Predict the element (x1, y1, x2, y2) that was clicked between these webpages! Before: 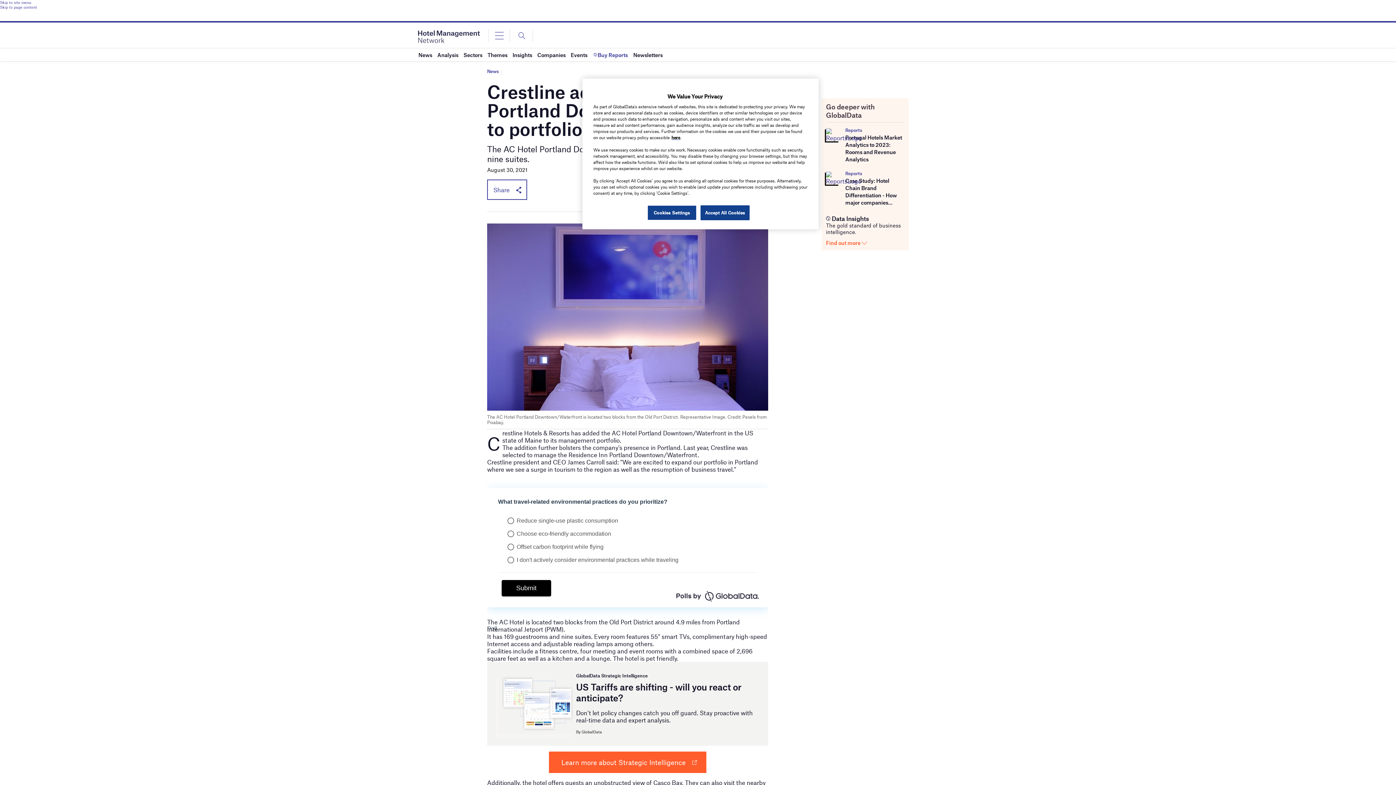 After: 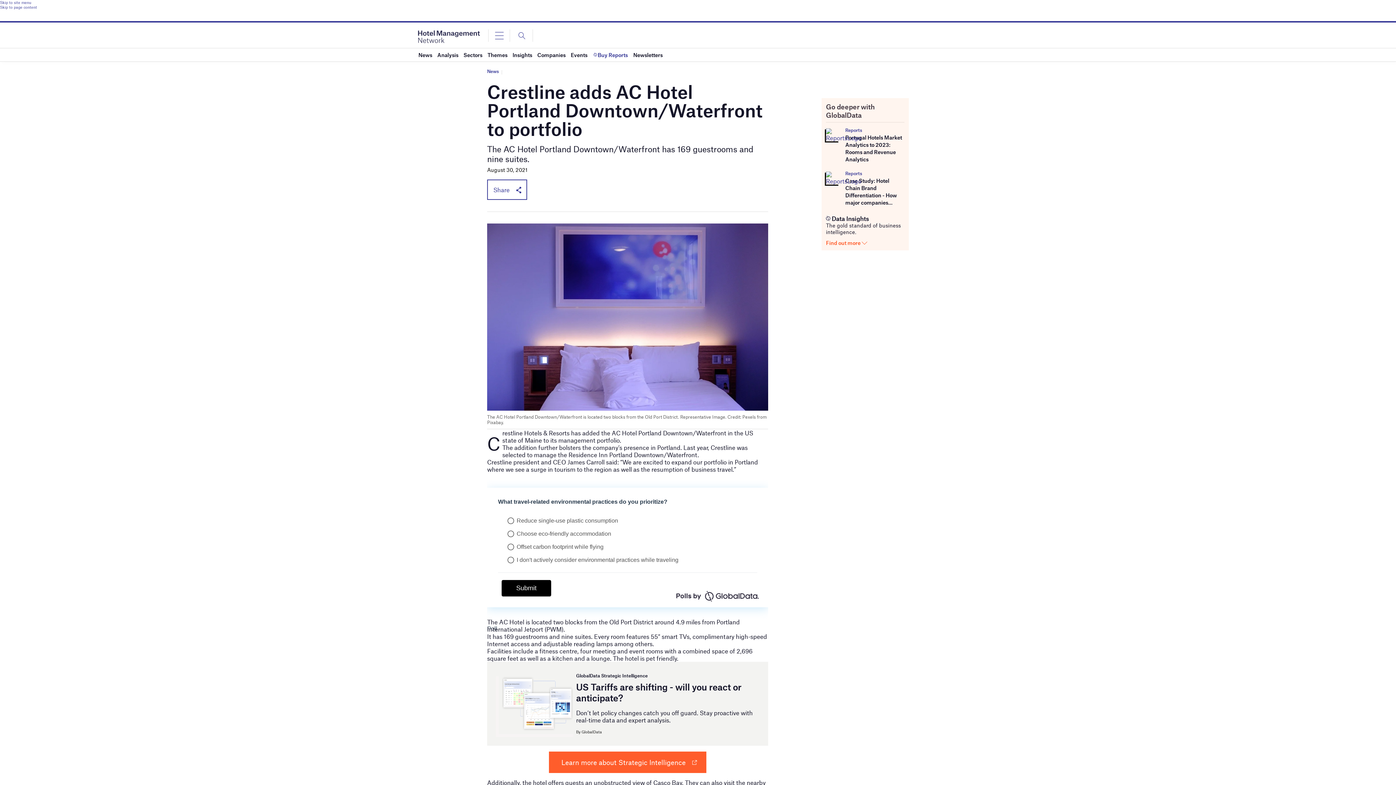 Action: bbox: (700, 205, 749, 220) label: Accept All Cookies